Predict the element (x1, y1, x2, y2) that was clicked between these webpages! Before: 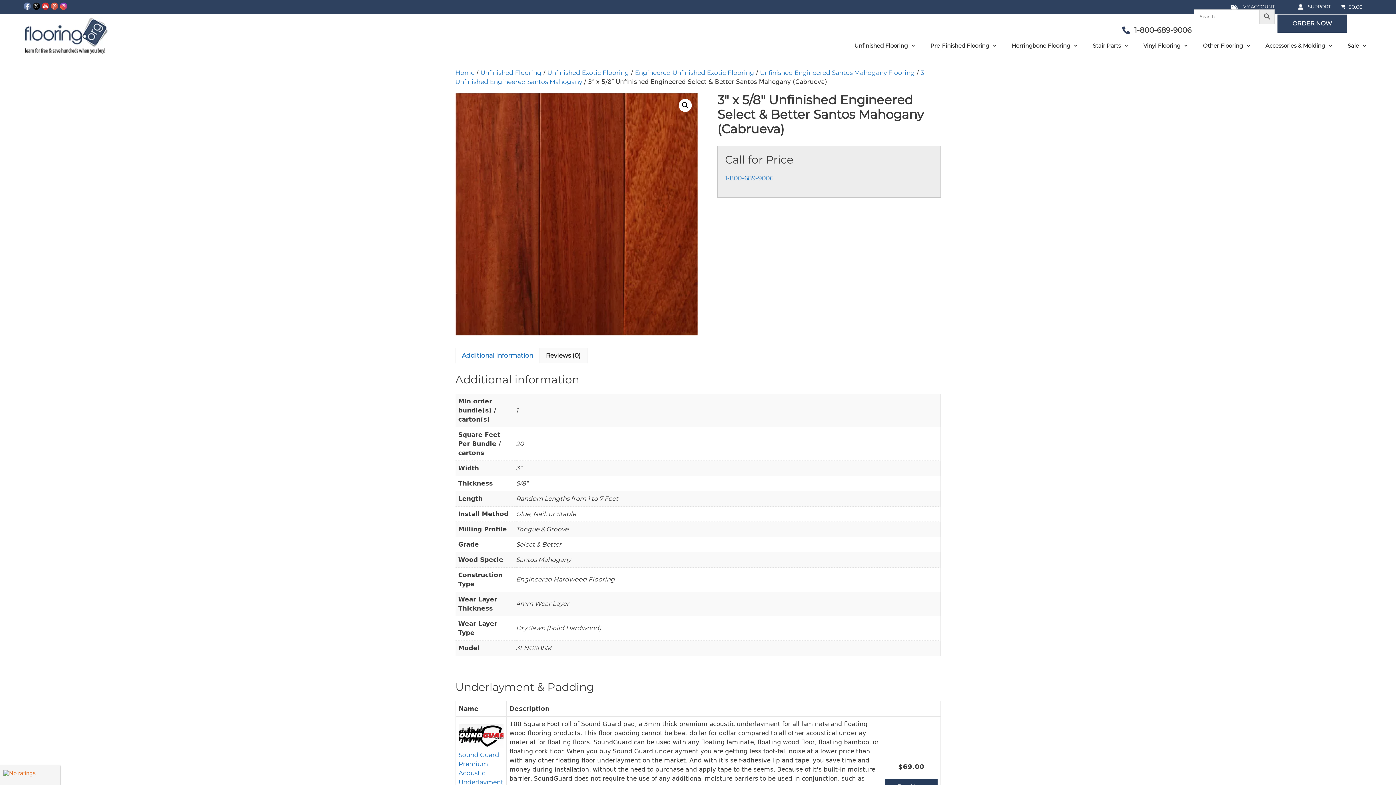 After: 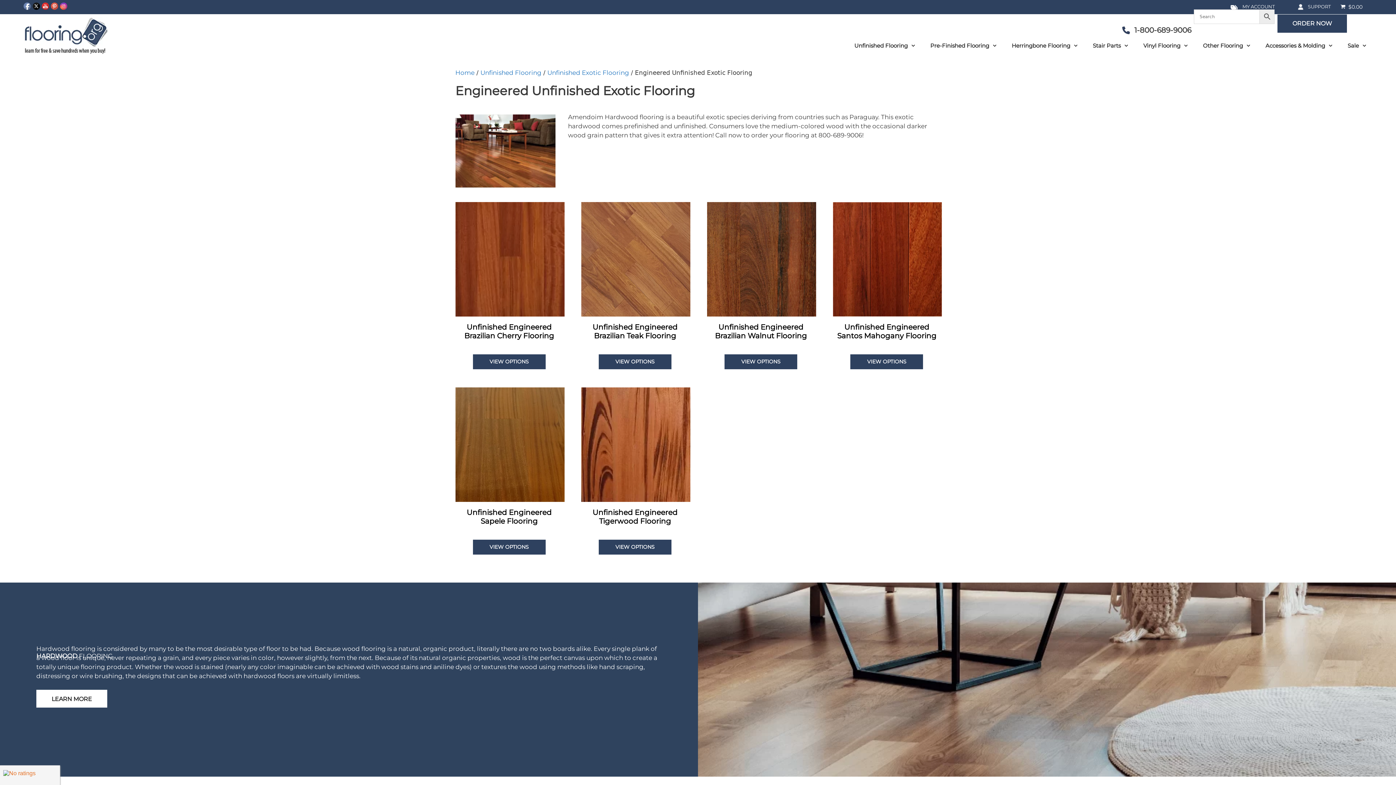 Action: label: Engineered Unfinished Exotic Flooring bbox: (635, 69, 754, 76)